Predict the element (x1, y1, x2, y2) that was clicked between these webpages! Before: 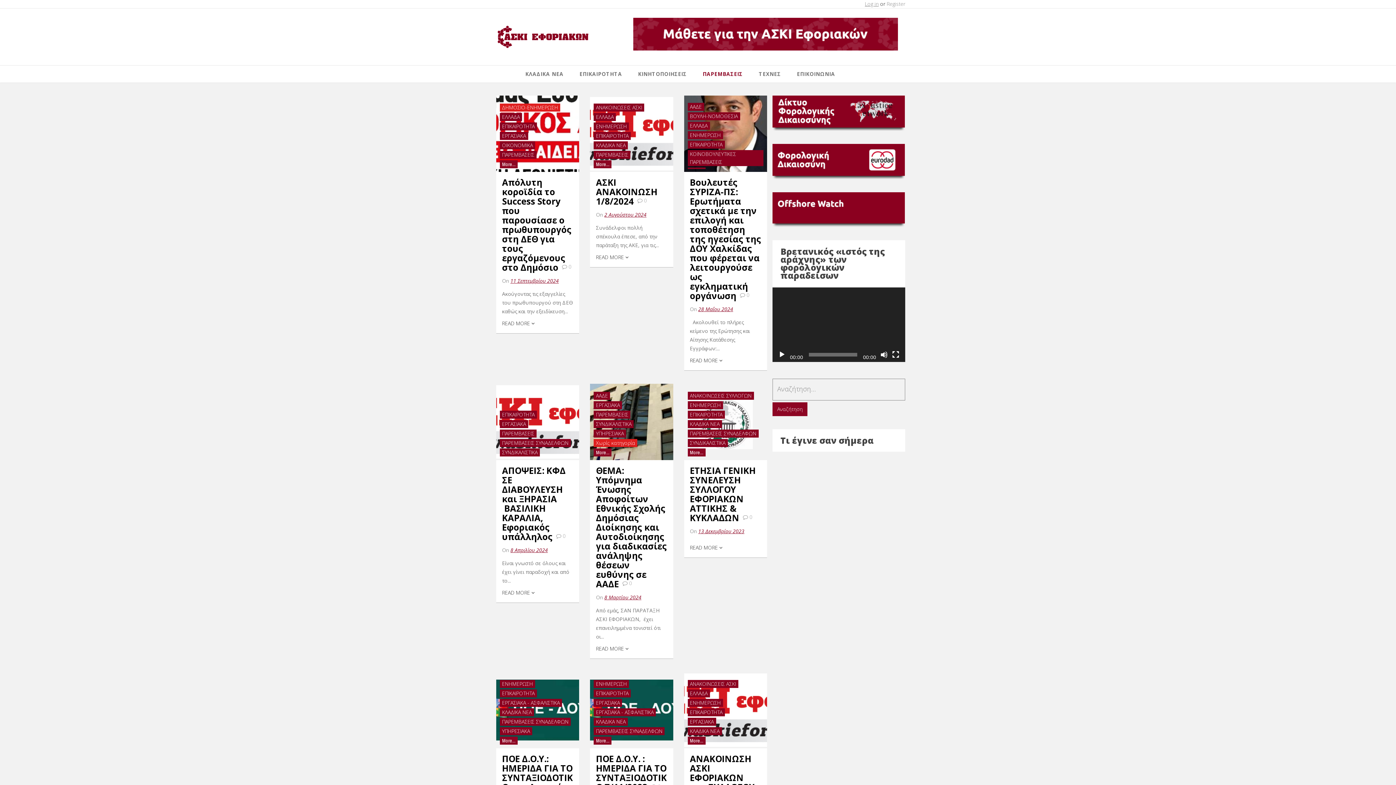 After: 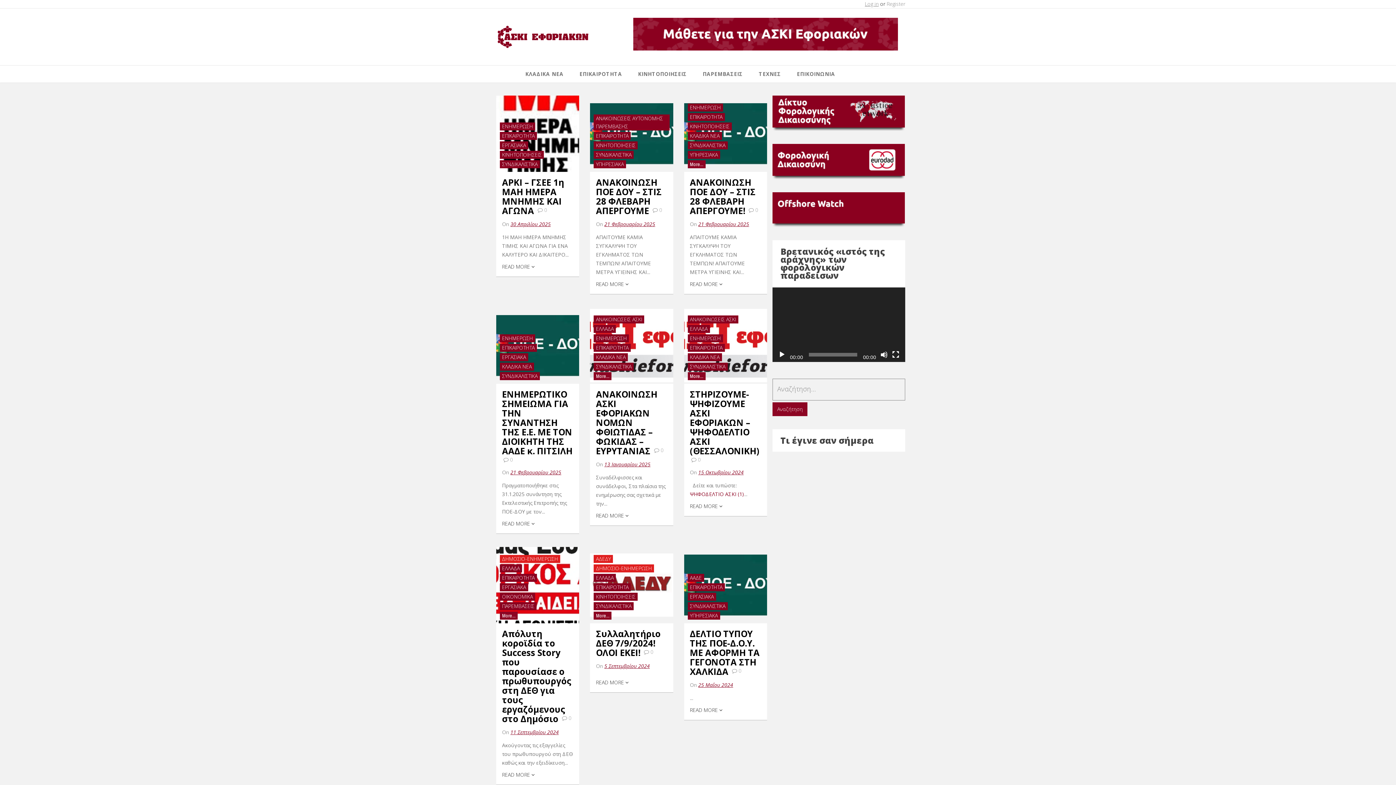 Action: bbox: (500, 448, 540, 456) label: ΣΥΝΔΙΚΑΛΙΣΤΙΚΑ